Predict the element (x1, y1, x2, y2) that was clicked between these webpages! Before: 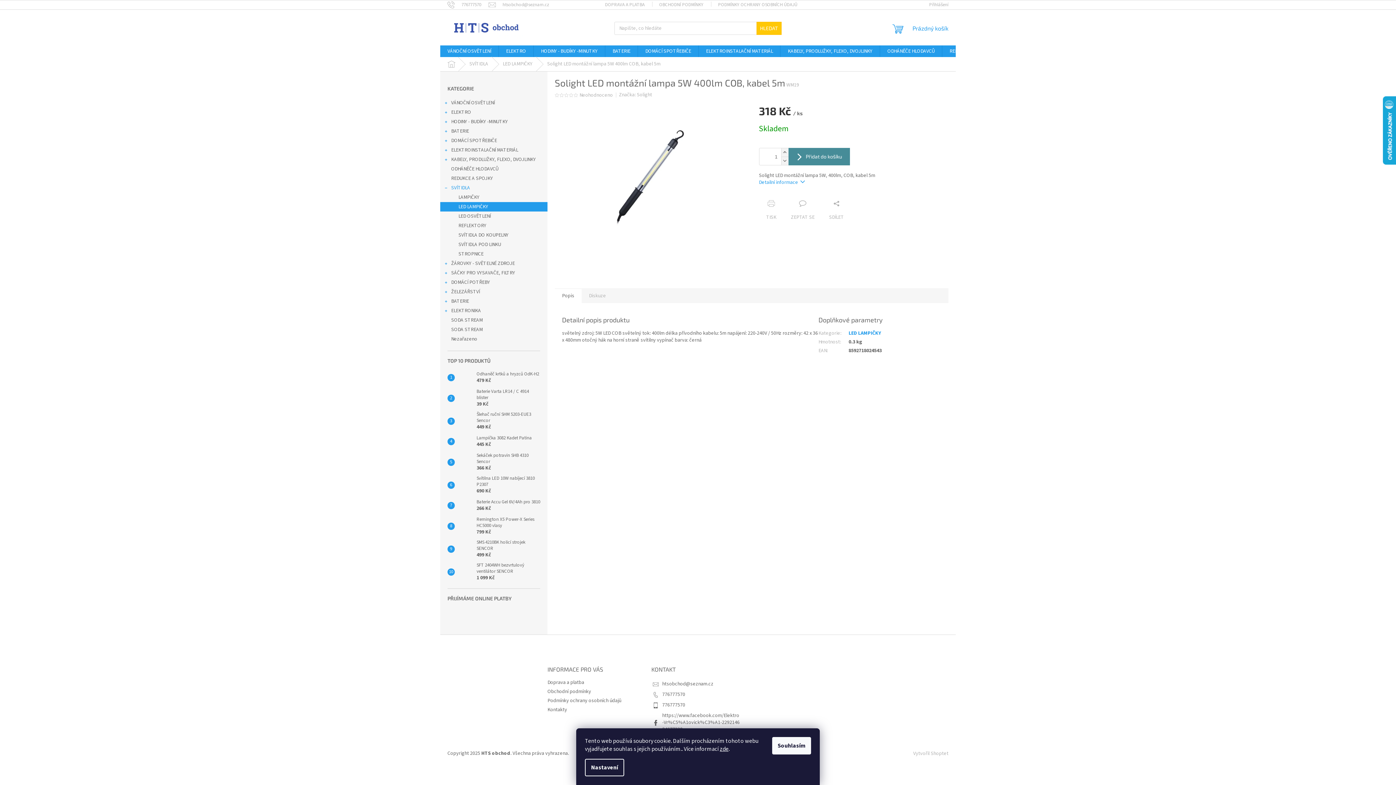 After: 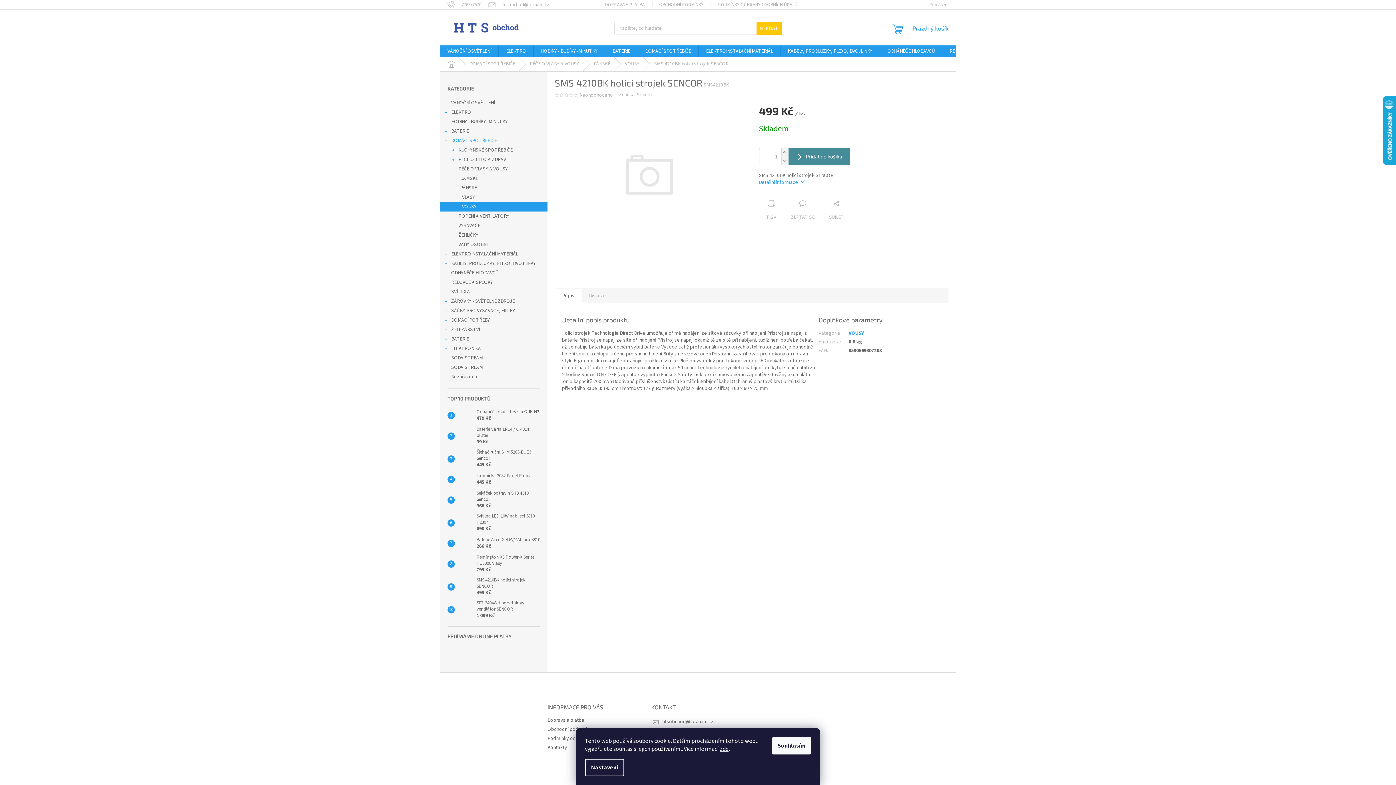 Action: bbox: (454, 542, 473, 556)